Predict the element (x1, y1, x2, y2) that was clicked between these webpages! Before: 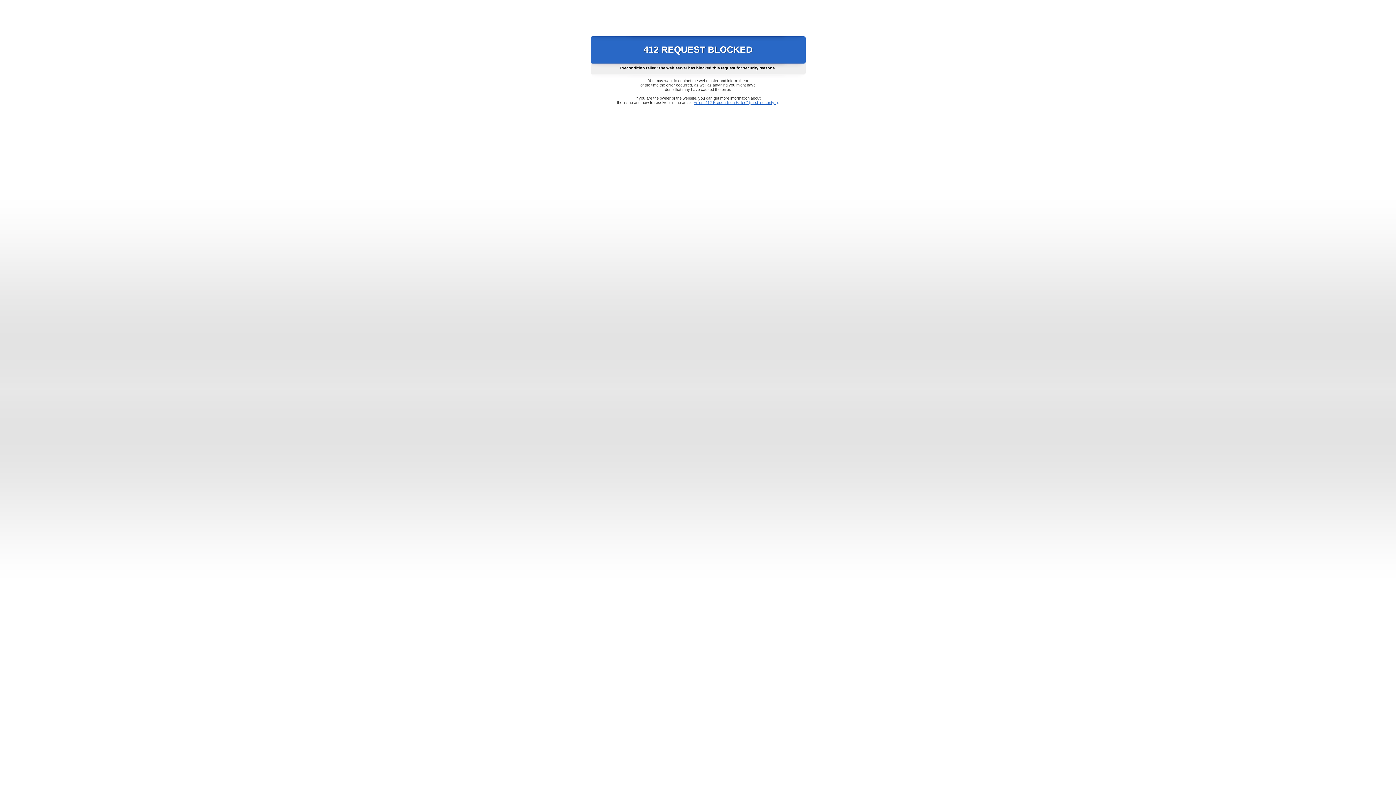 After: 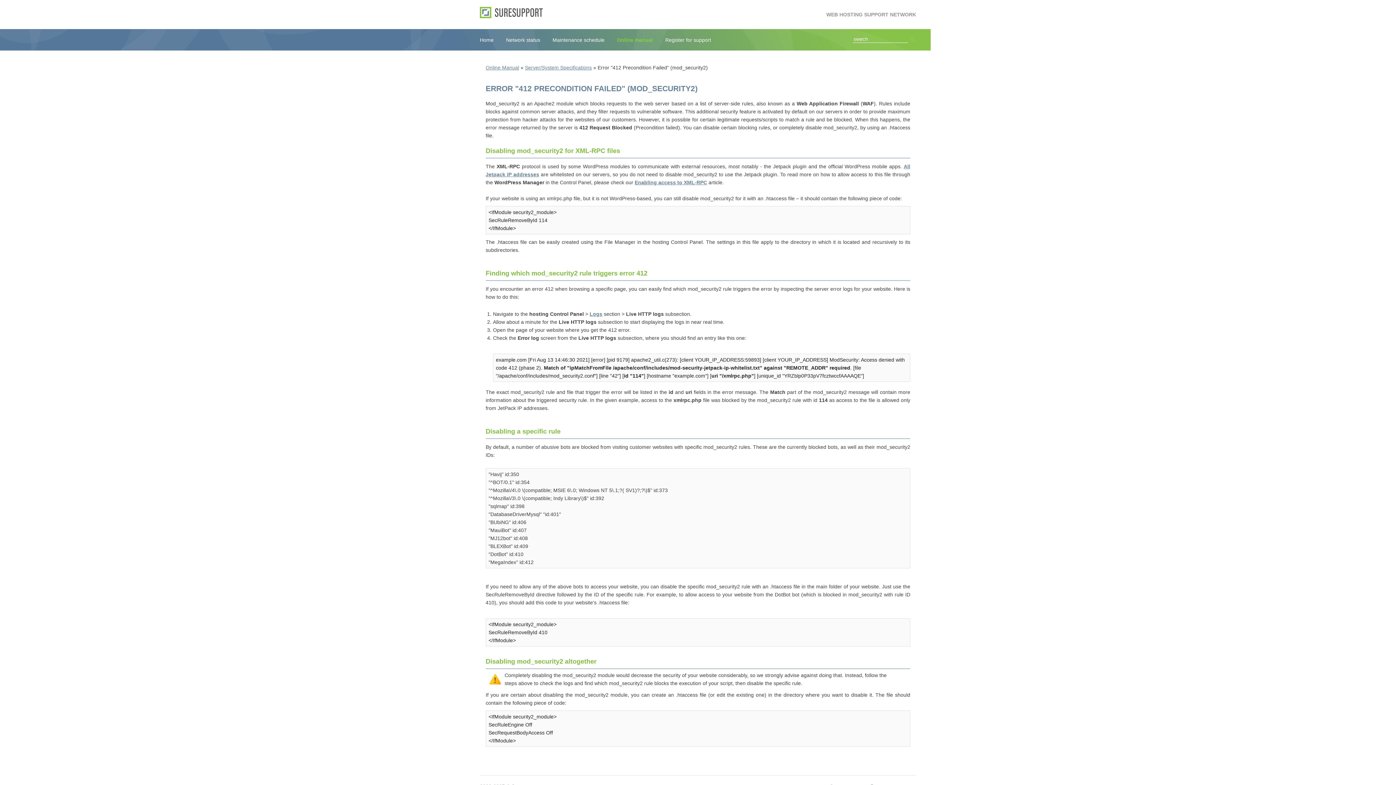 Action: bbox: (693, 100, 778, 104) label: Error "412 Precondition Failed" (mod_security2)